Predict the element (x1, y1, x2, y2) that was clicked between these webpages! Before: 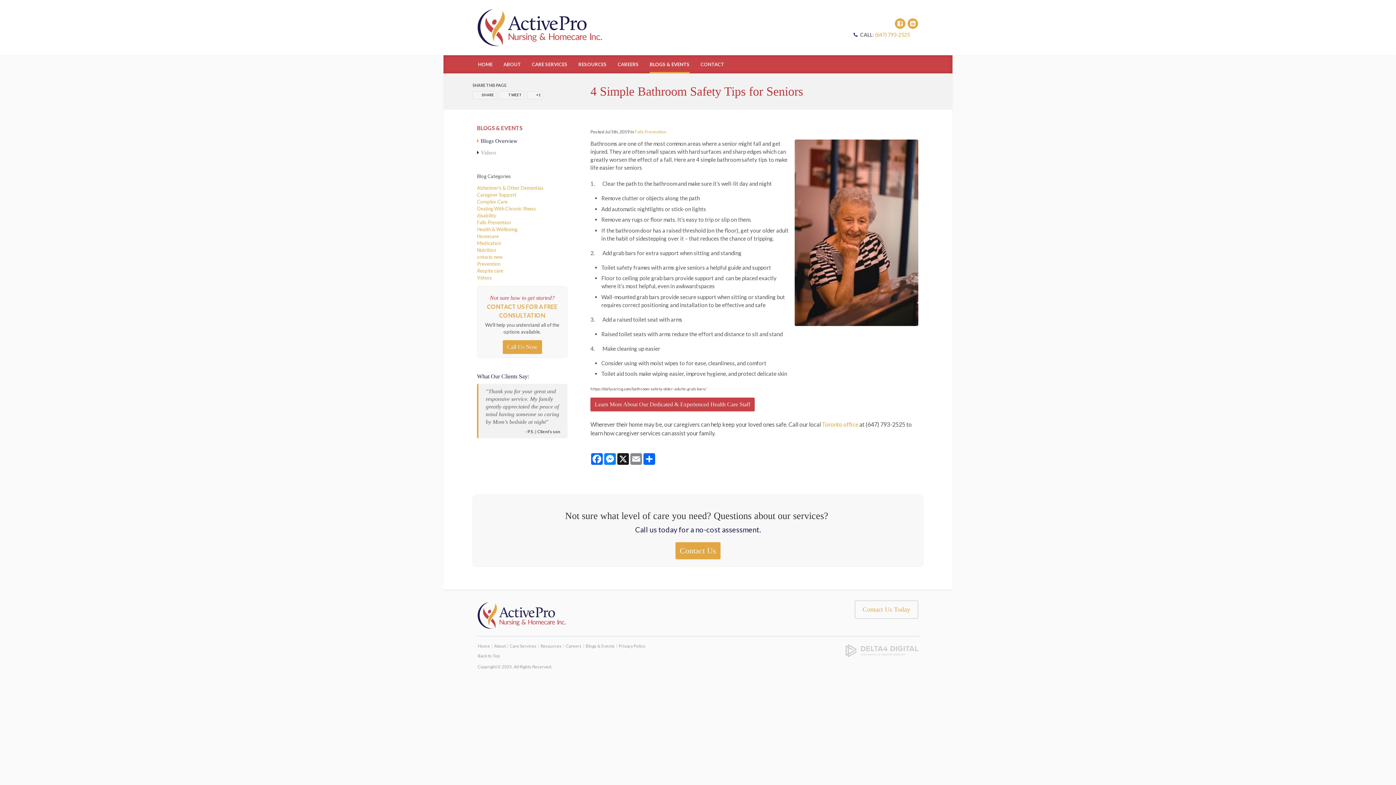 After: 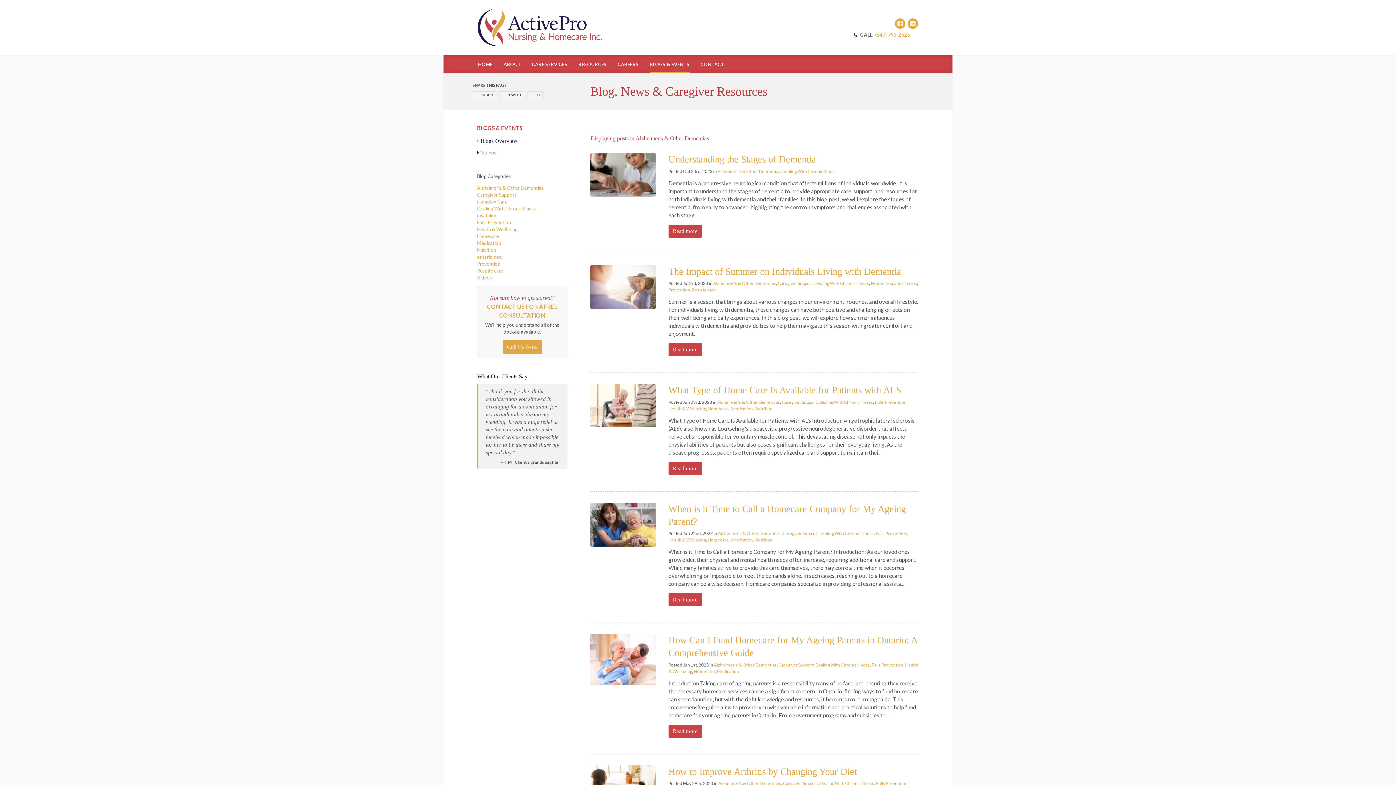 Action: bbox: (477, 185, 543, 190) label: Alzheimer's & Other Dementias